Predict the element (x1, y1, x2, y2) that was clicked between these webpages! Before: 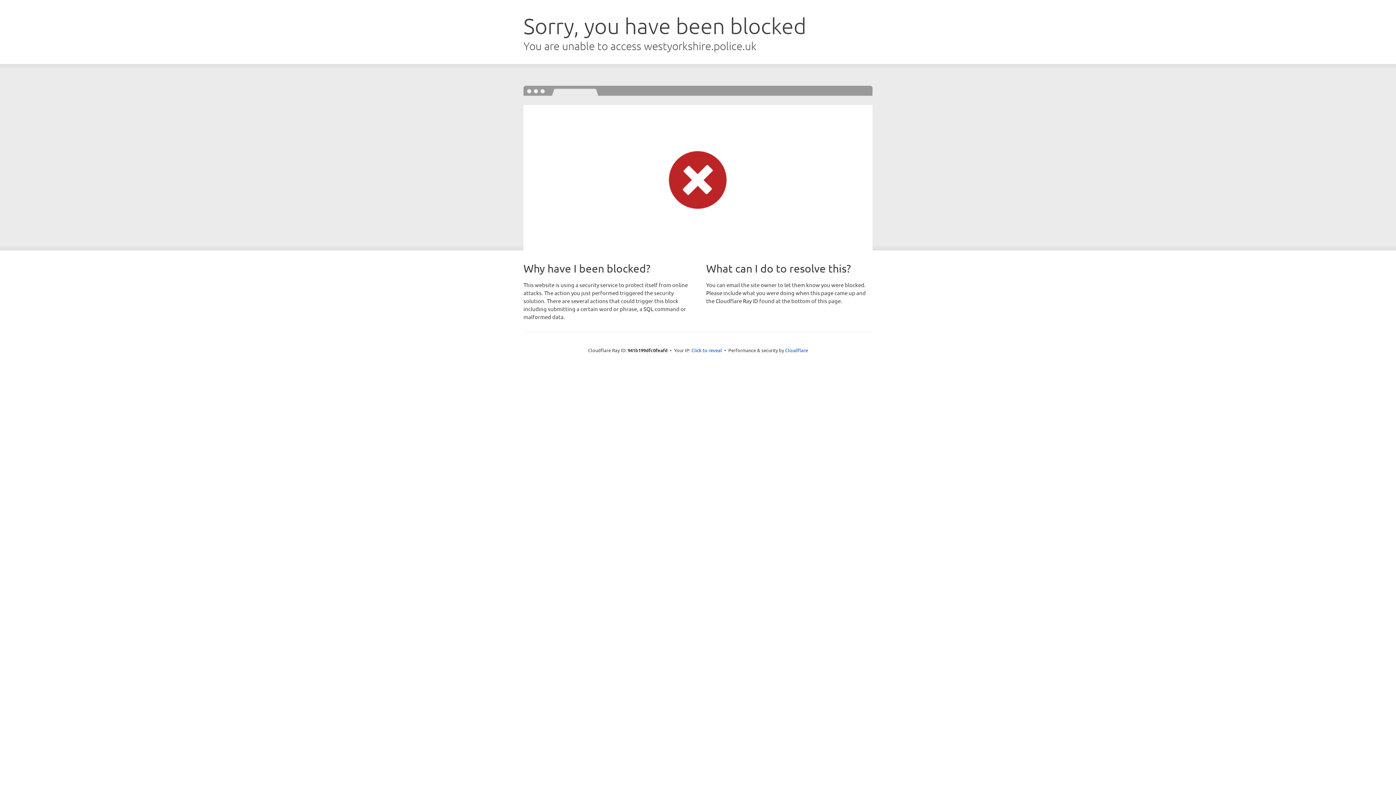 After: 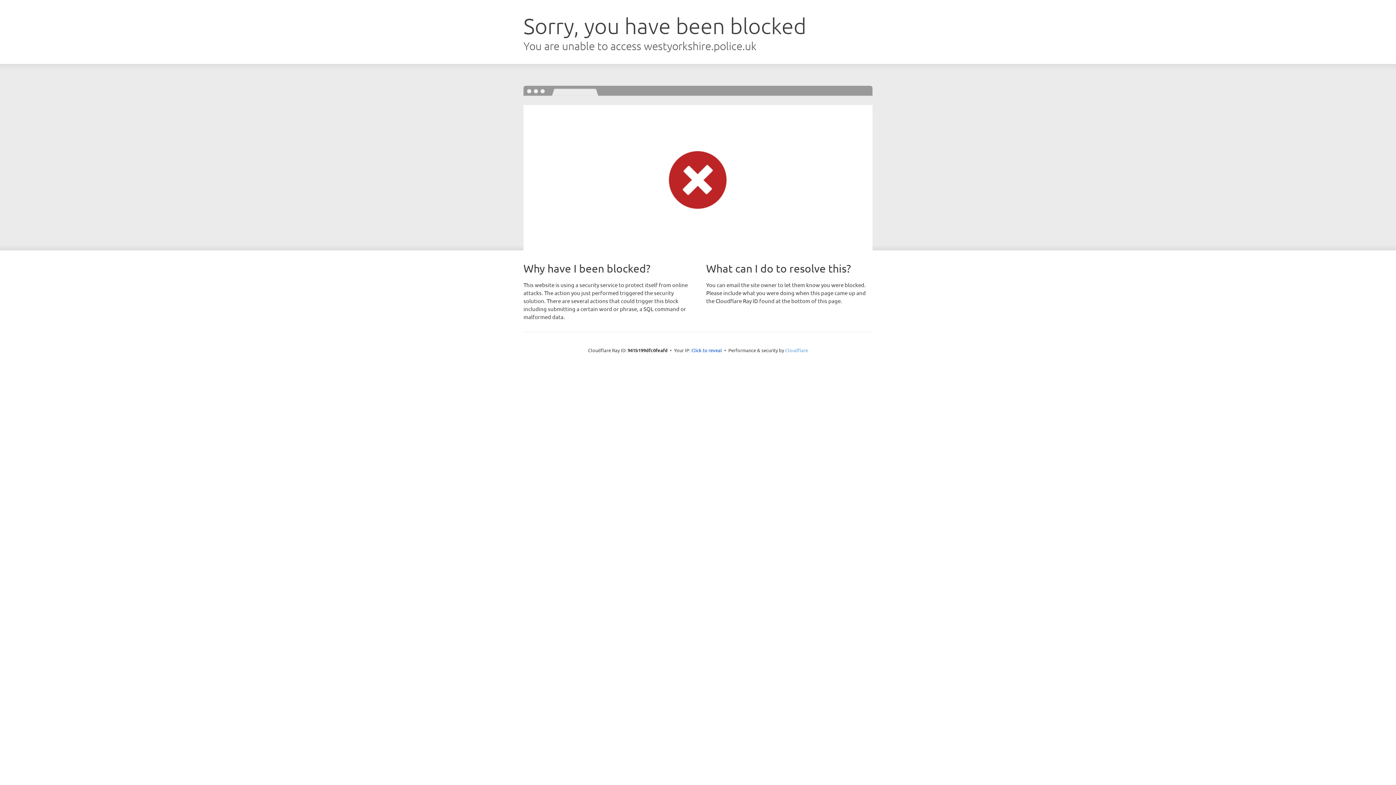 Action: label: Cloudflare bbox: (785, 347, 808, 353)